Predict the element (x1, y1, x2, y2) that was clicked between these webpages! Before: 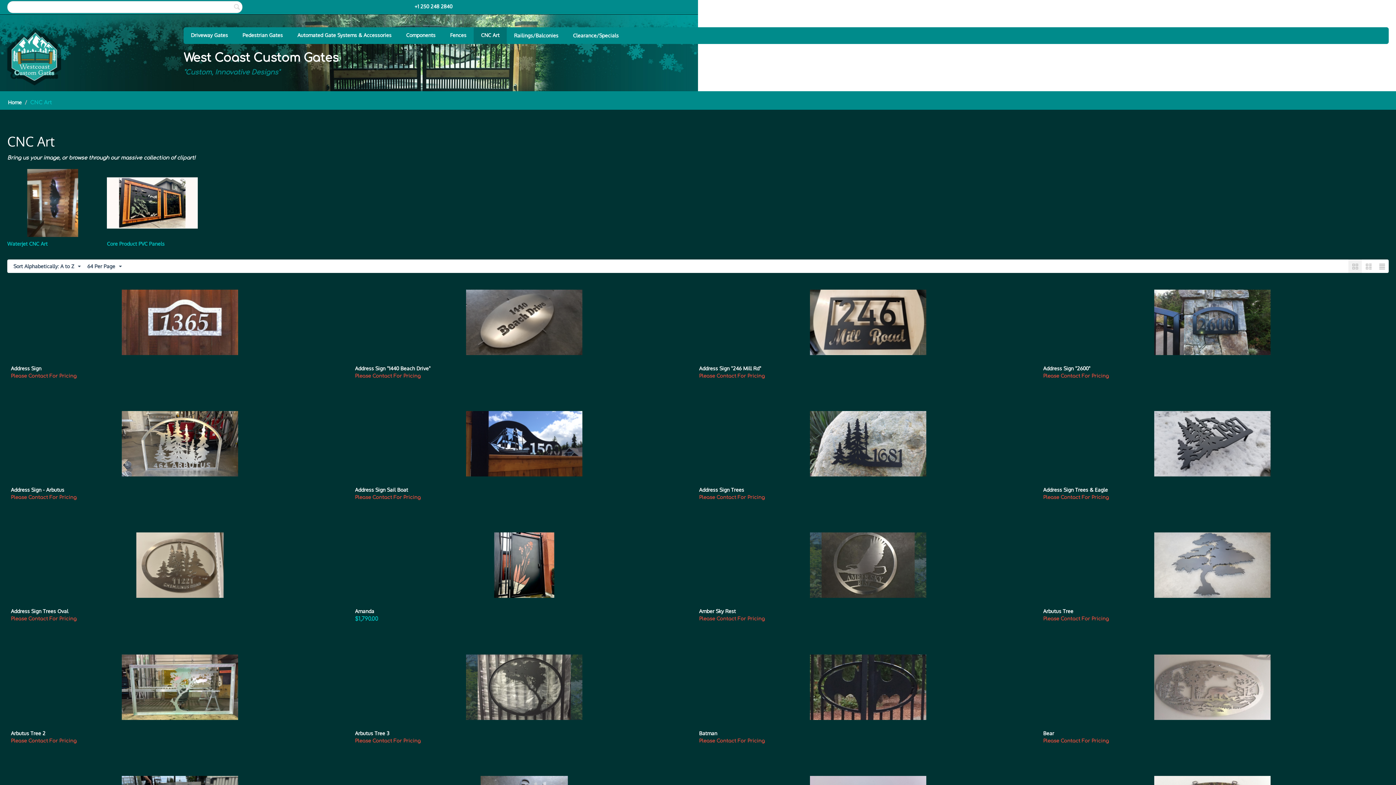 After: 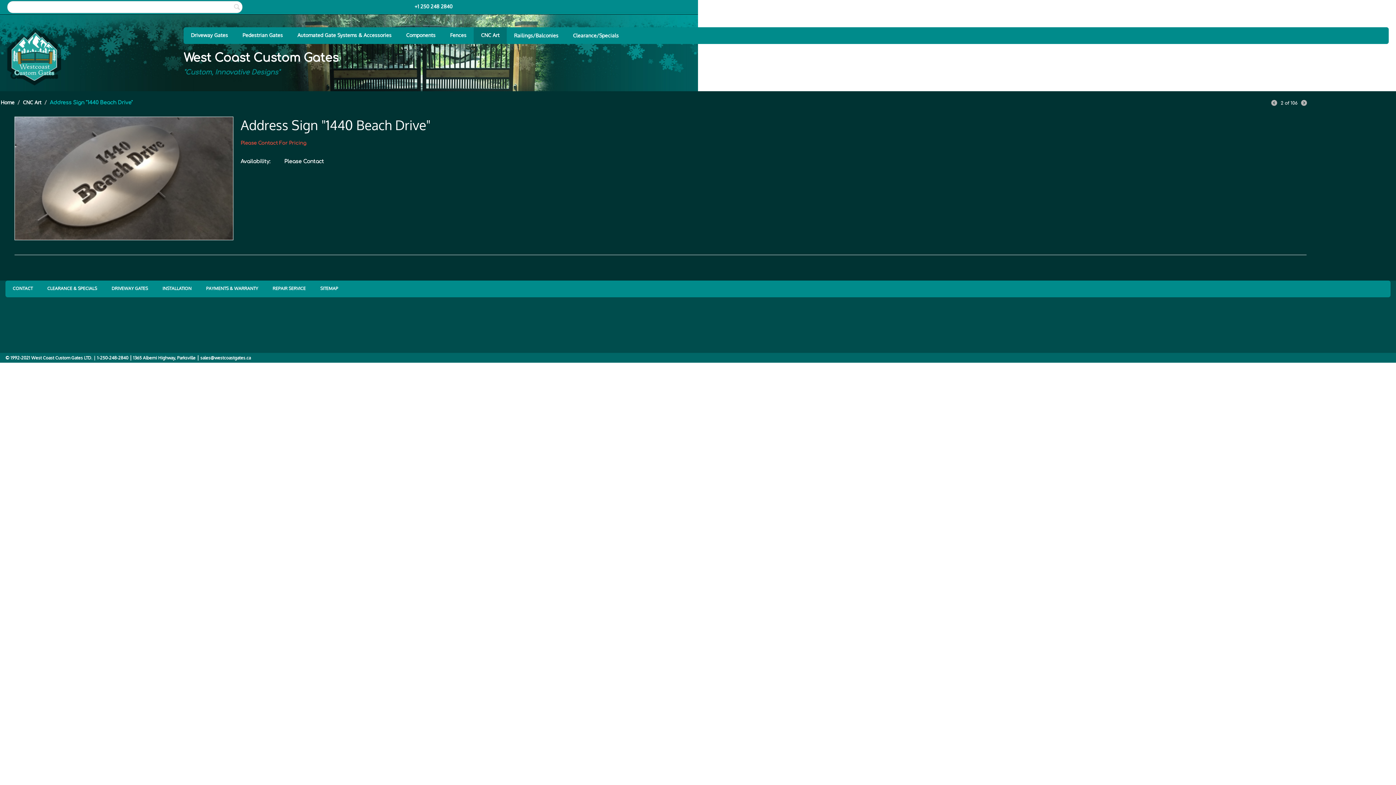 Action: label: Address Sign "1440 Beach Drive" bbox: (355, 365, 693, 371)